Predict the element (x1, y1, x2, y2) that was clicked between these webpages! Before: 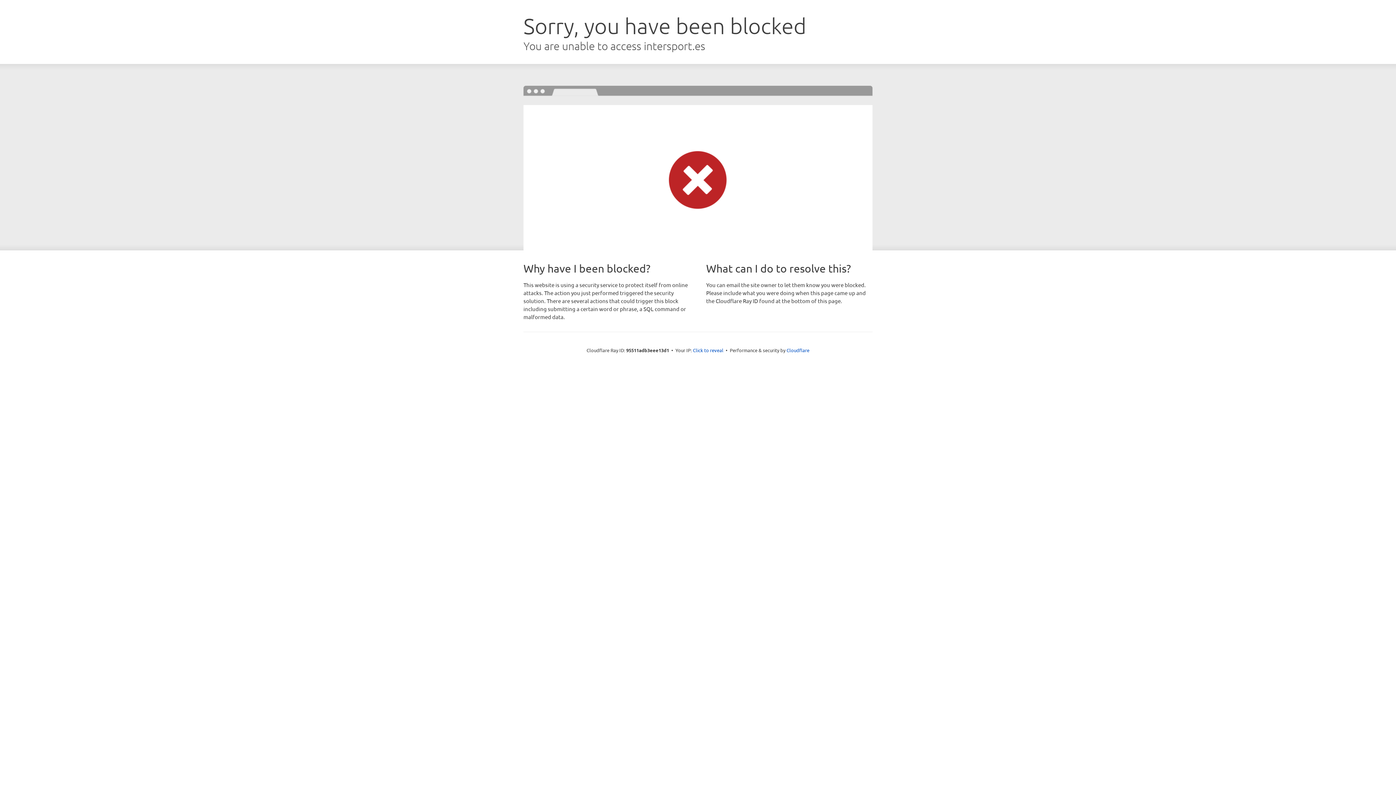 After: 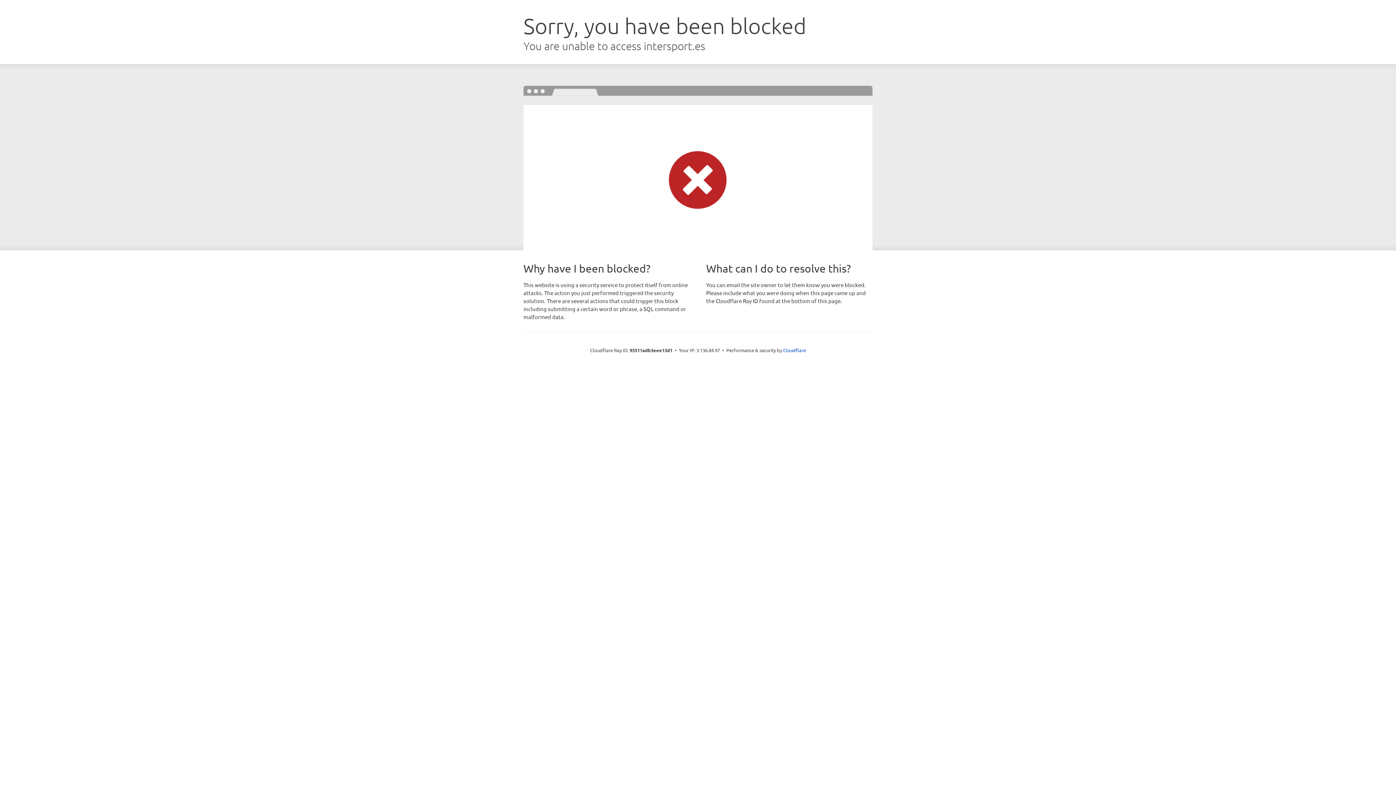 Action: label: Click to reveal bbox: (693, 346, 723, 353)